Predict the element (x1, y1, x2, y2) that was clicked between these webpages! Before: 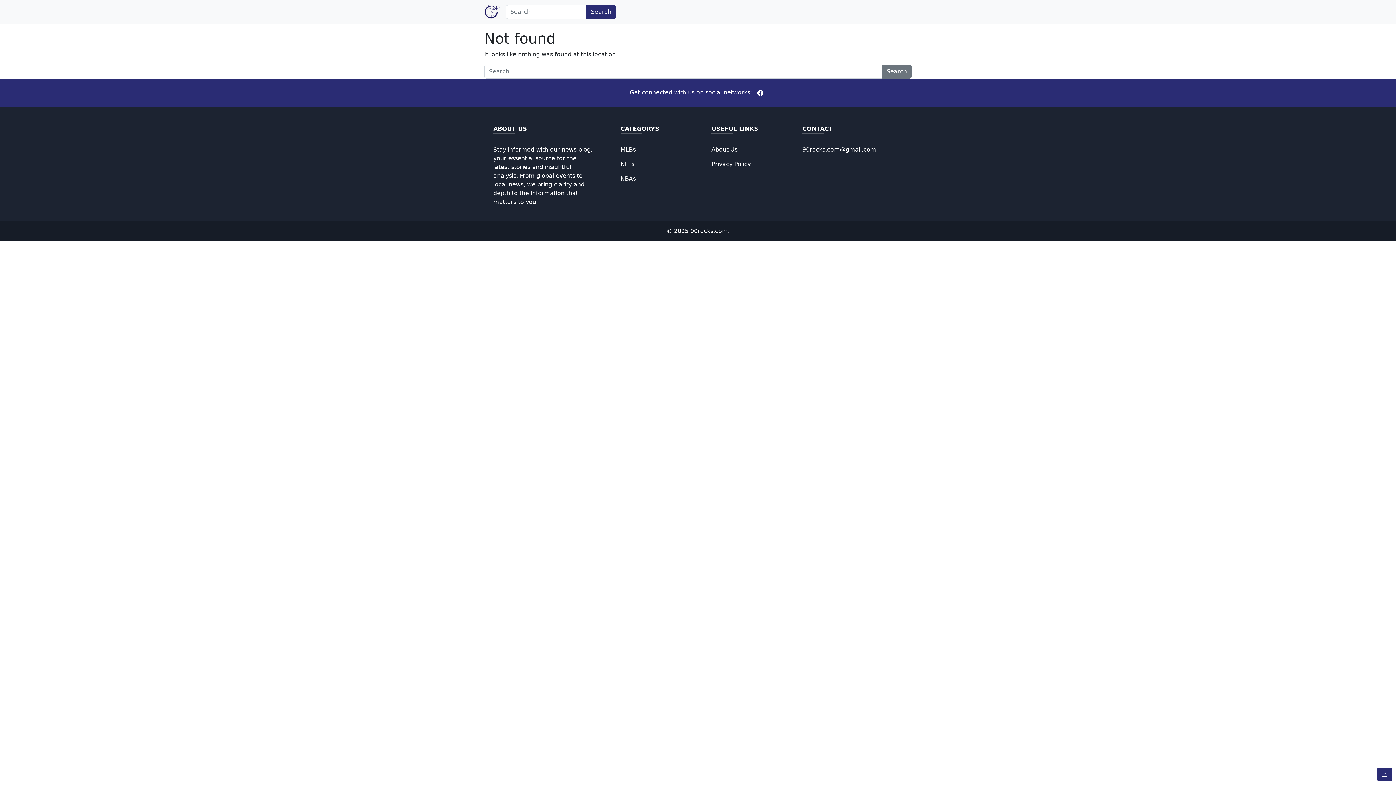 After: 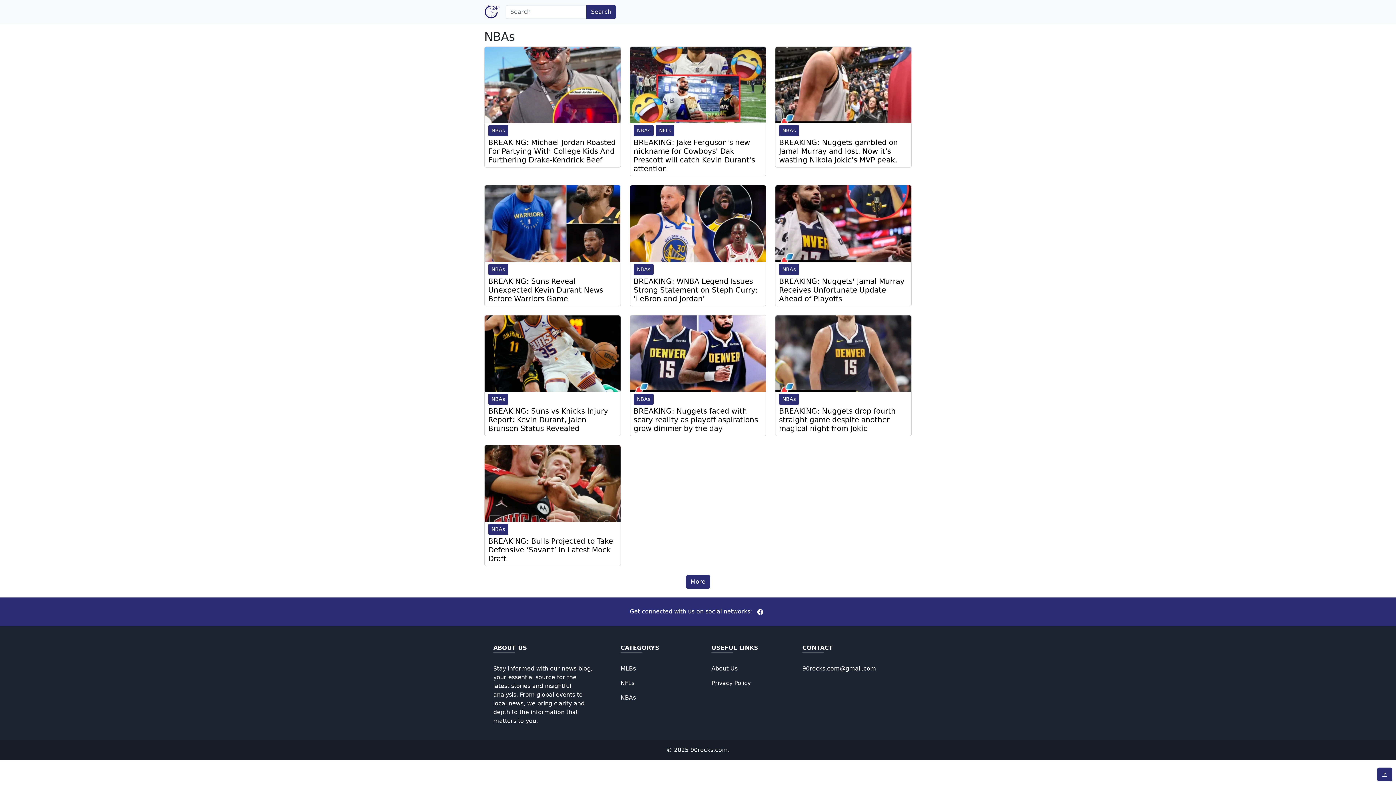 Action: bbox: (620, 175, 636, 182) label: NBAs